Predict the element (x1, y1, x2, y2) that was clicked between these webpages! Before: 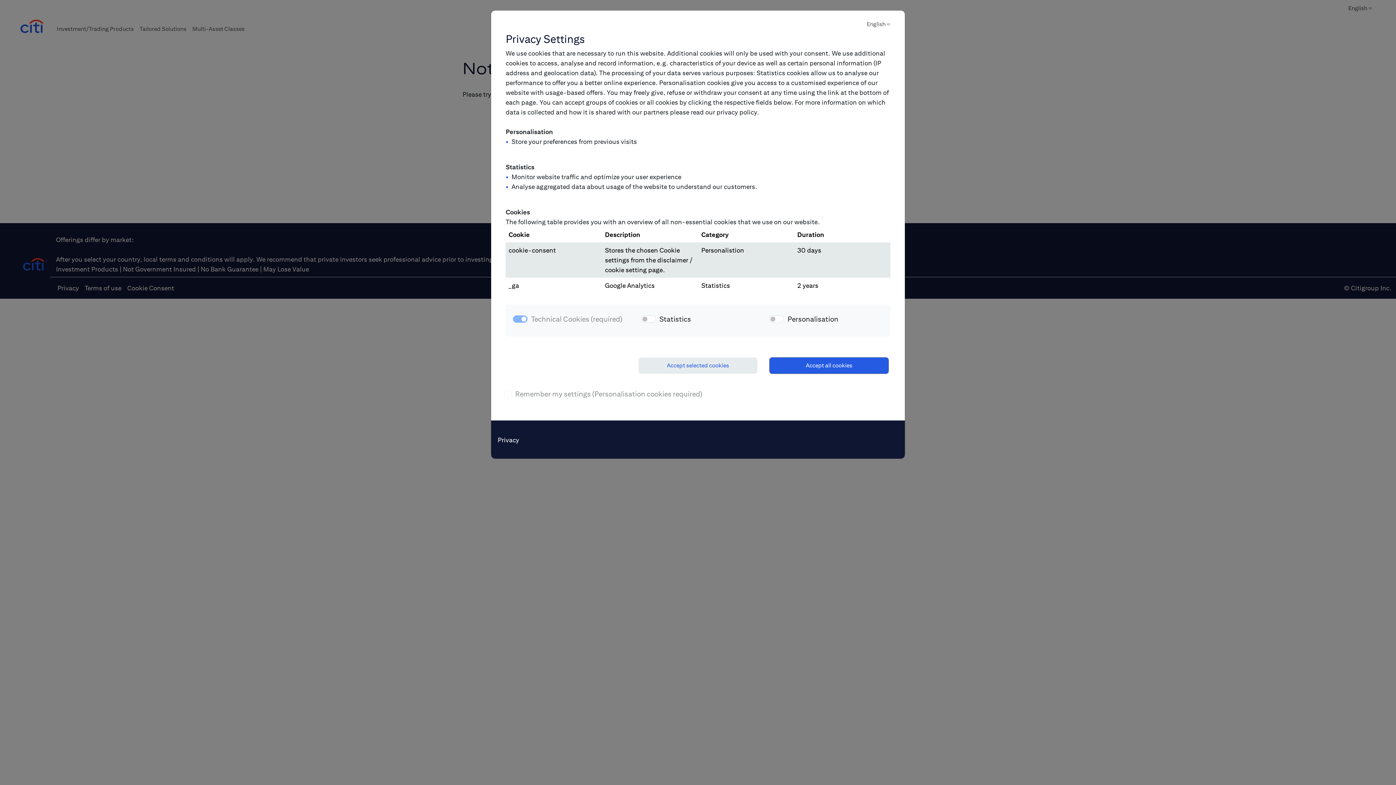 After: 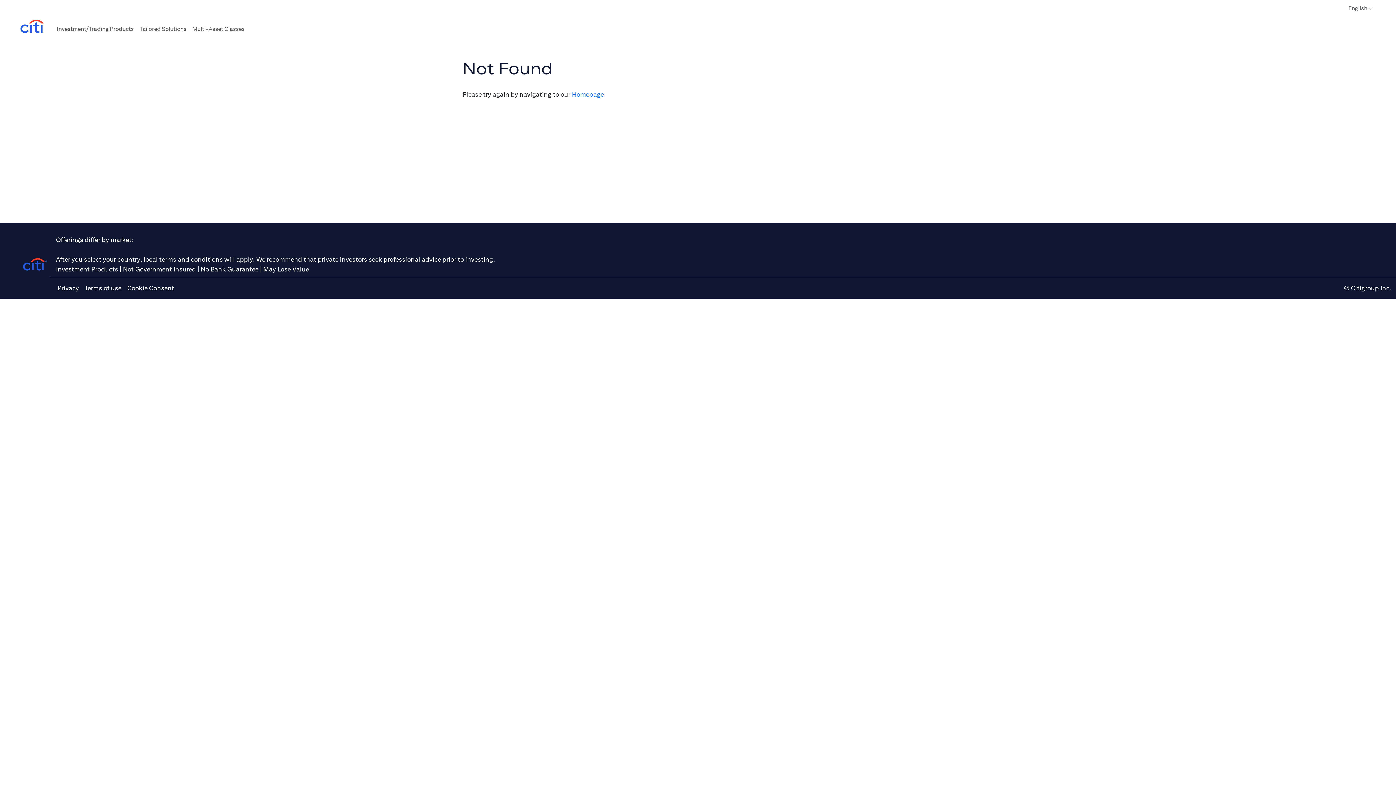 Action: label: Accept selected cookies bbox: (638, 357, 757, 374)